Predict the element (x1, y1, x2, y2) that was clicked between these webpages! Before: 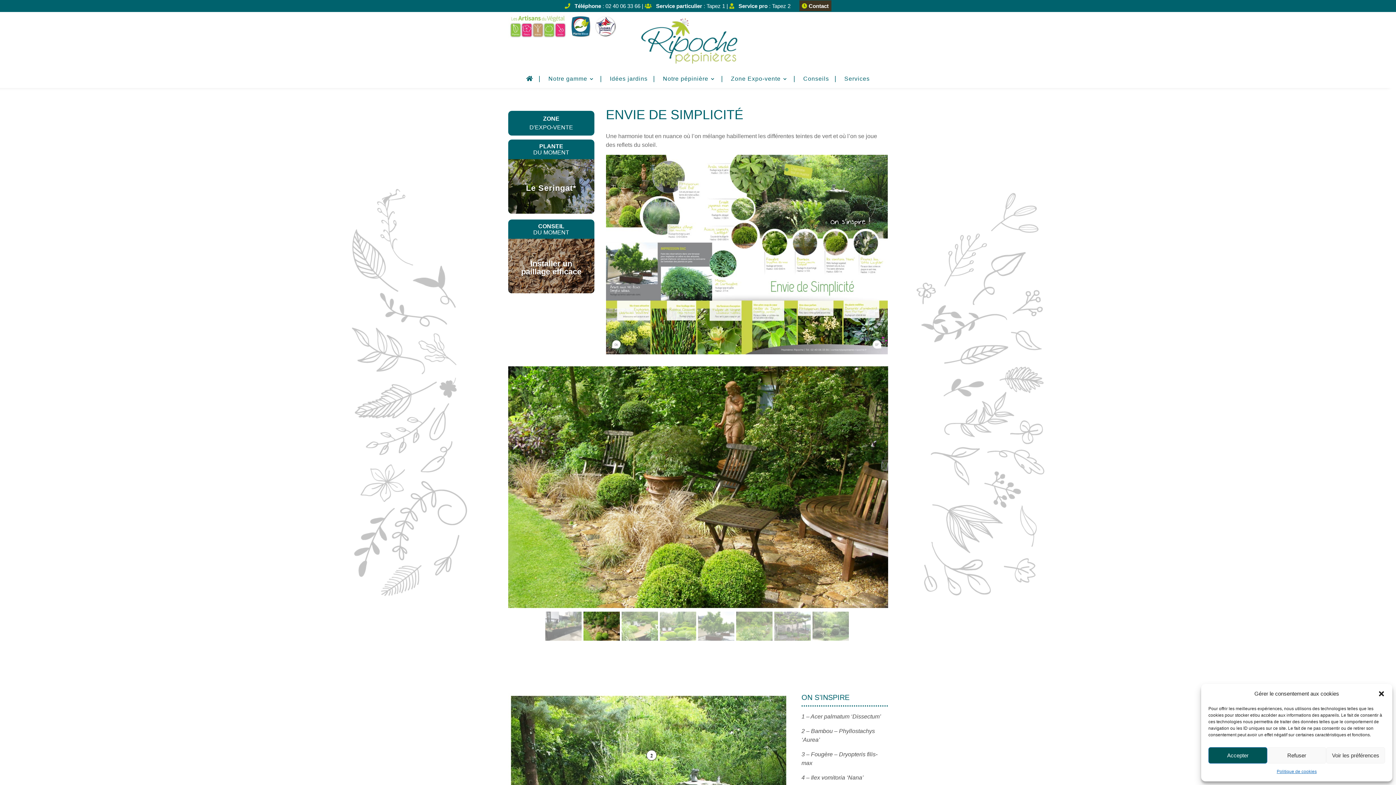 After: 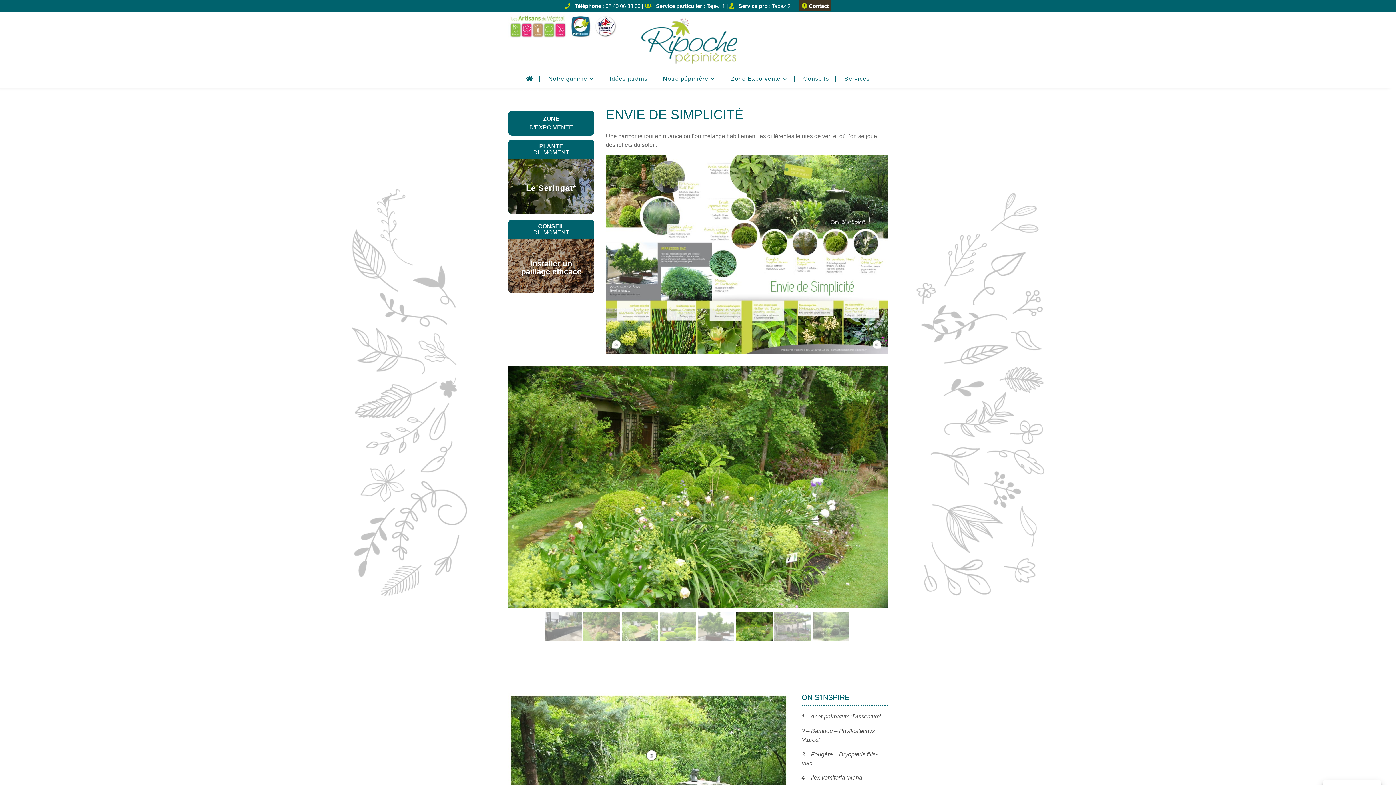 Action: bbox: (1267, 747, 1326, 764) label: Refuser